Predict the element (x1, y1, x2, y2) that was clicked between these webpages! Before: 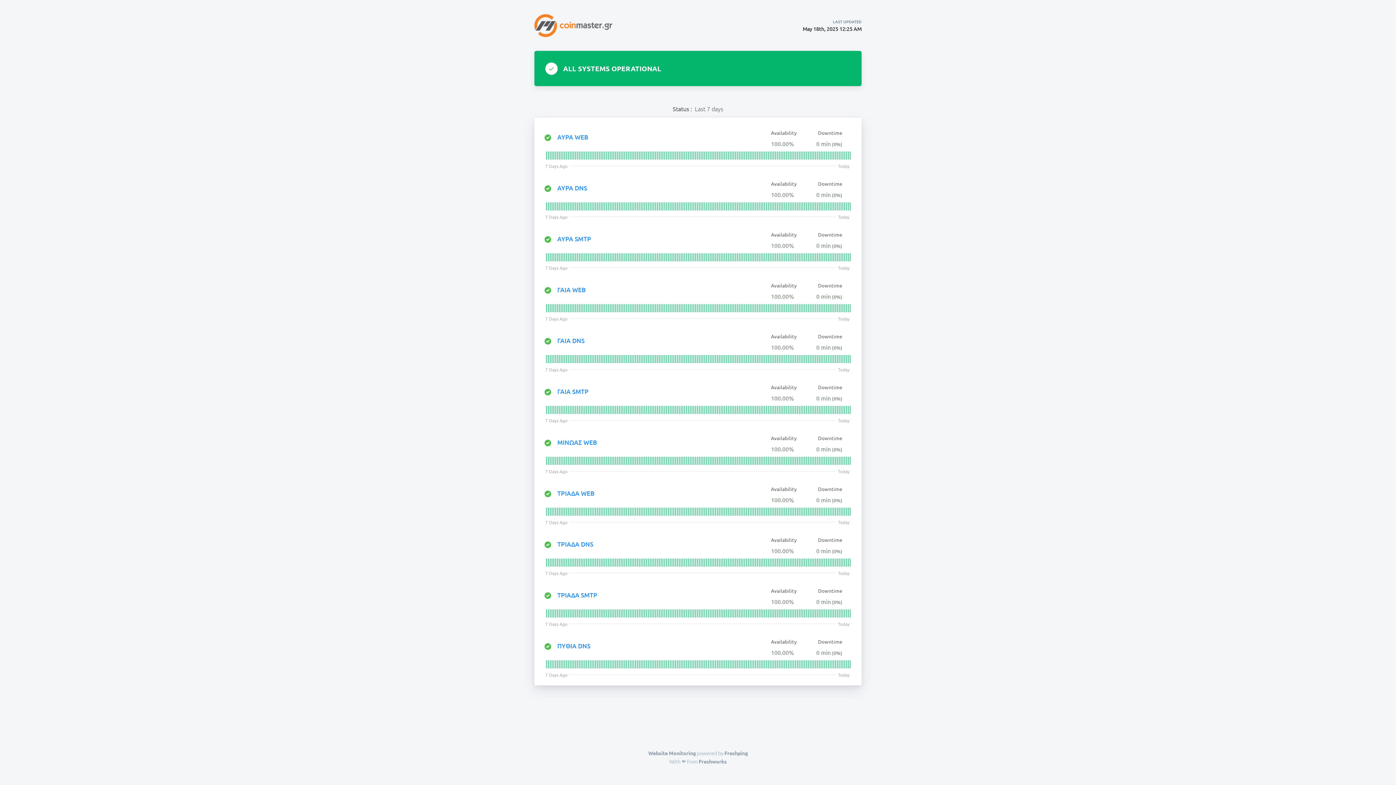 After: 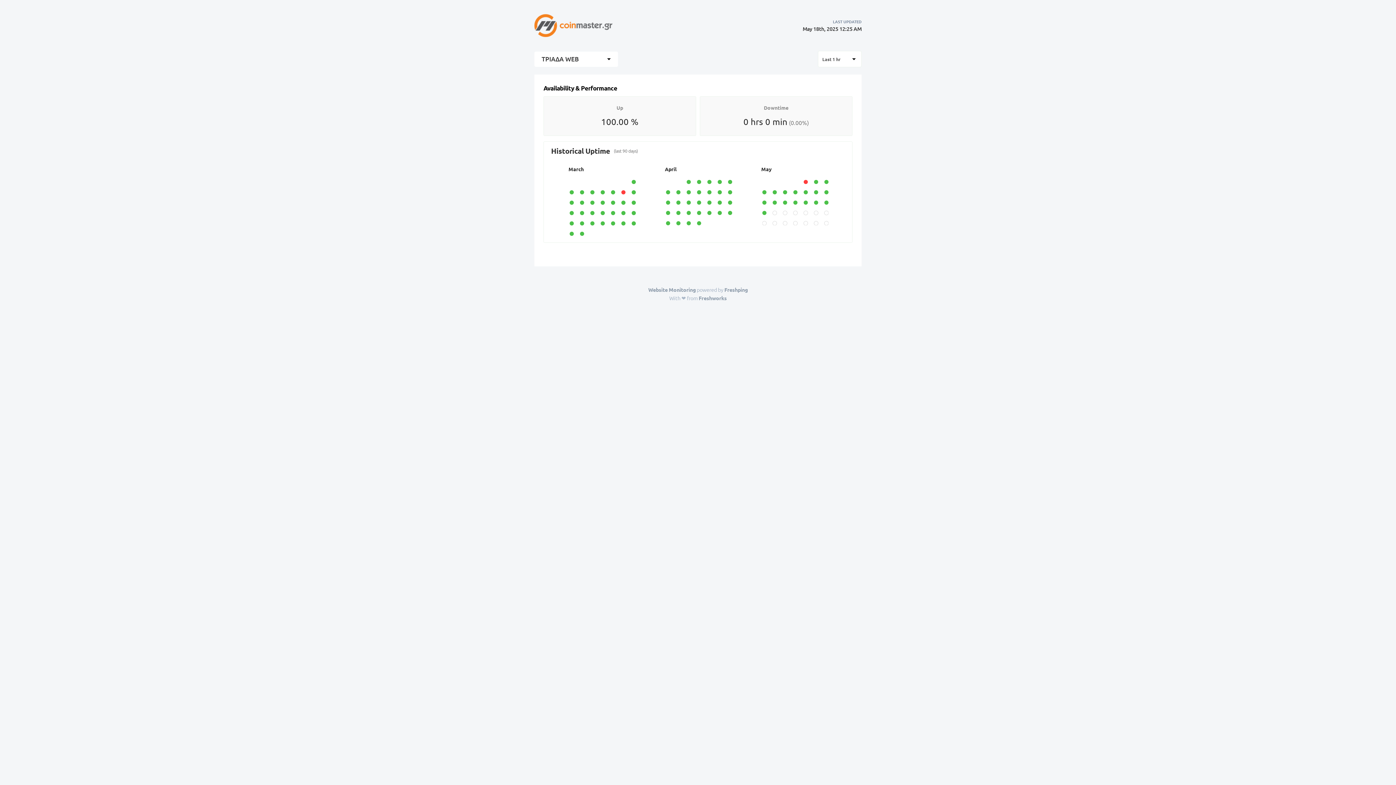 Action: label: ΤΡΙΑΔΑ WEB
Availability
100.00%
Downtime
0 min(0%) bbox: (538, 494, 858, 519)